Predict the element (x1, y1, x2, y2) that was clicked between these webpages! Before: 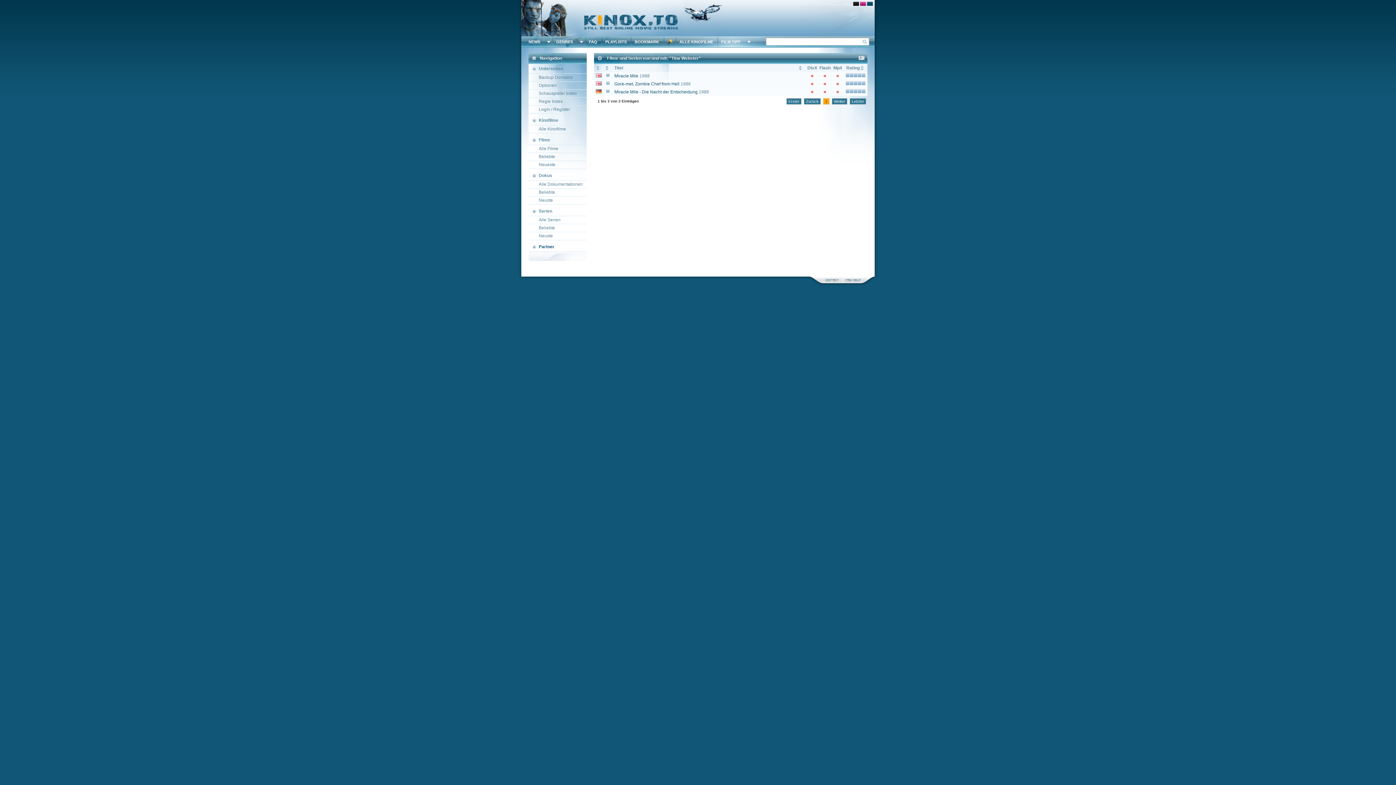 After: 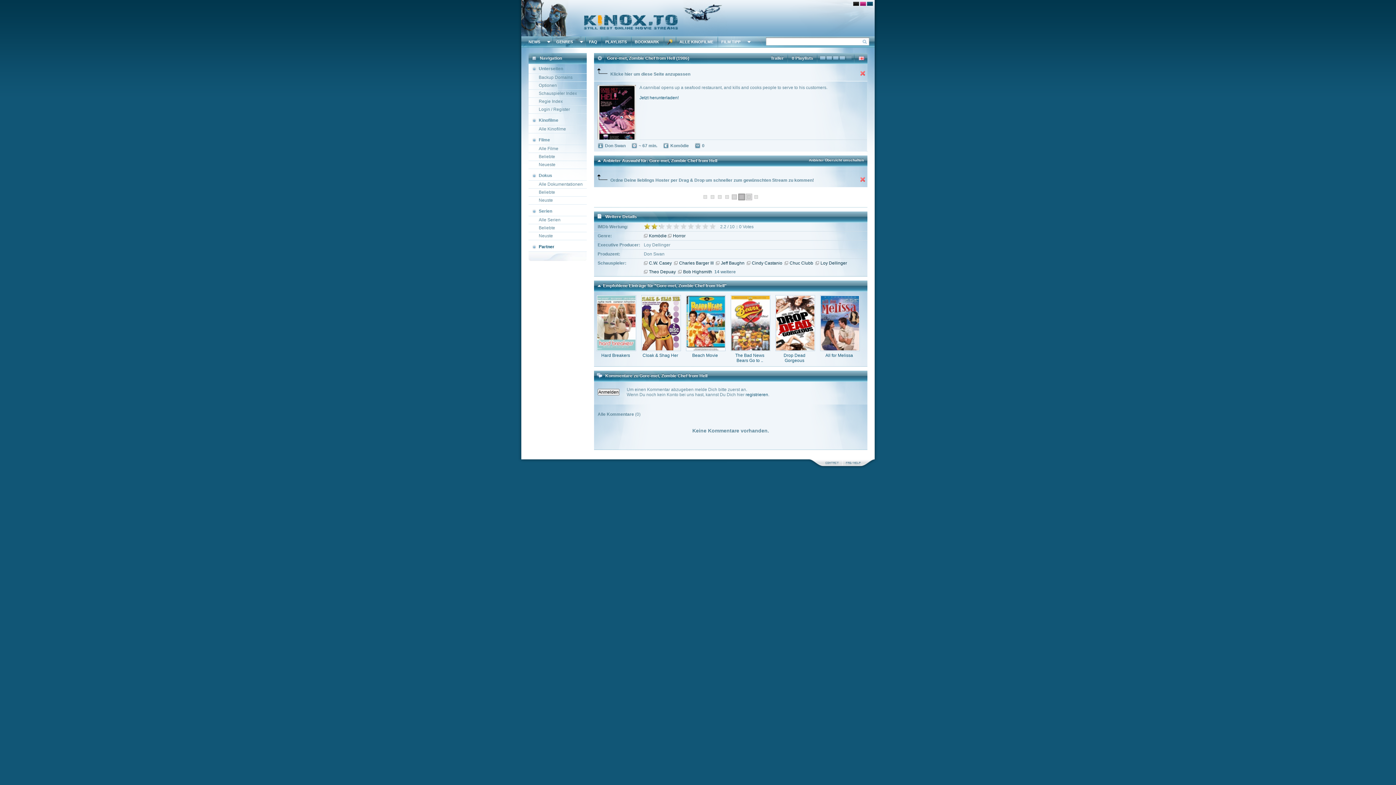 Action: label: Gore-met, Zombie Chef from Hell bbox: (614, 81, 679, 86)